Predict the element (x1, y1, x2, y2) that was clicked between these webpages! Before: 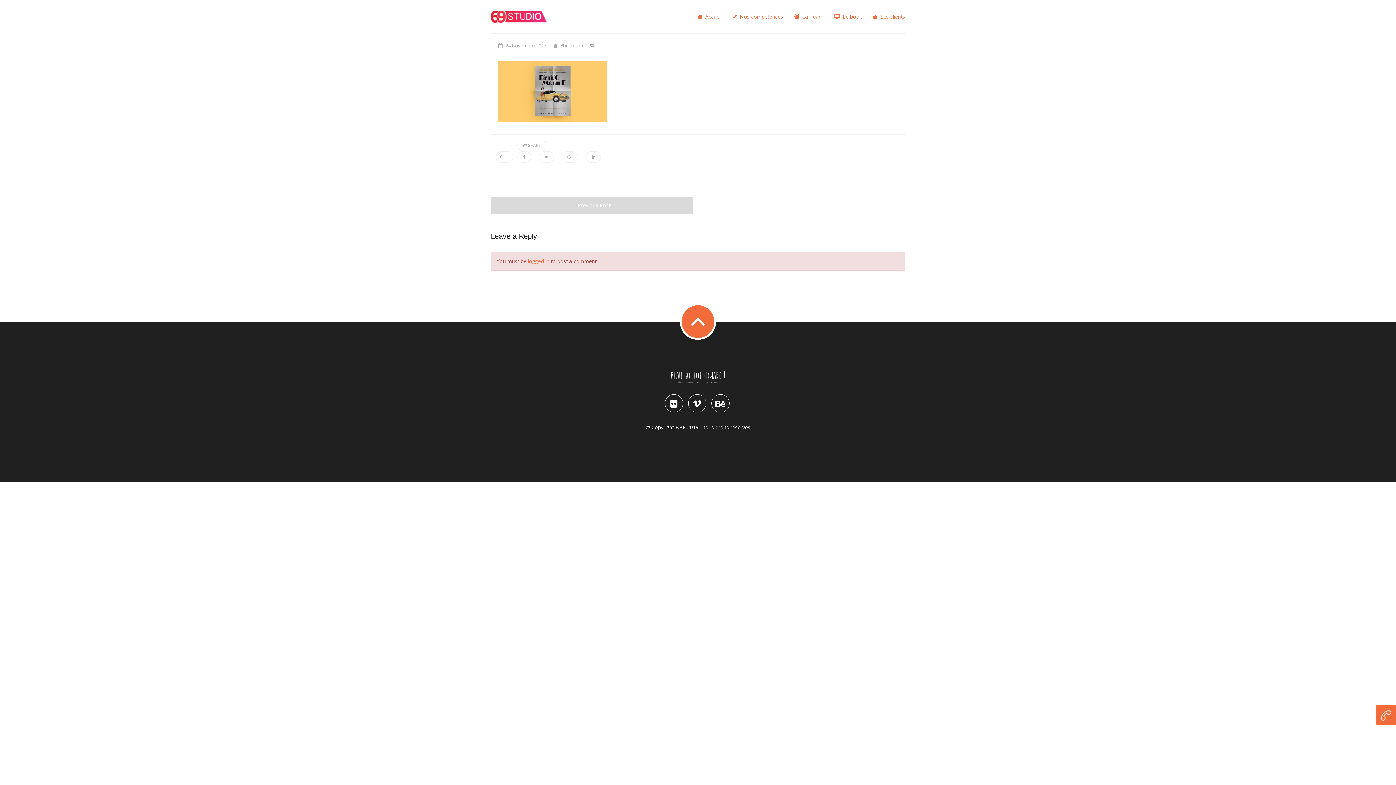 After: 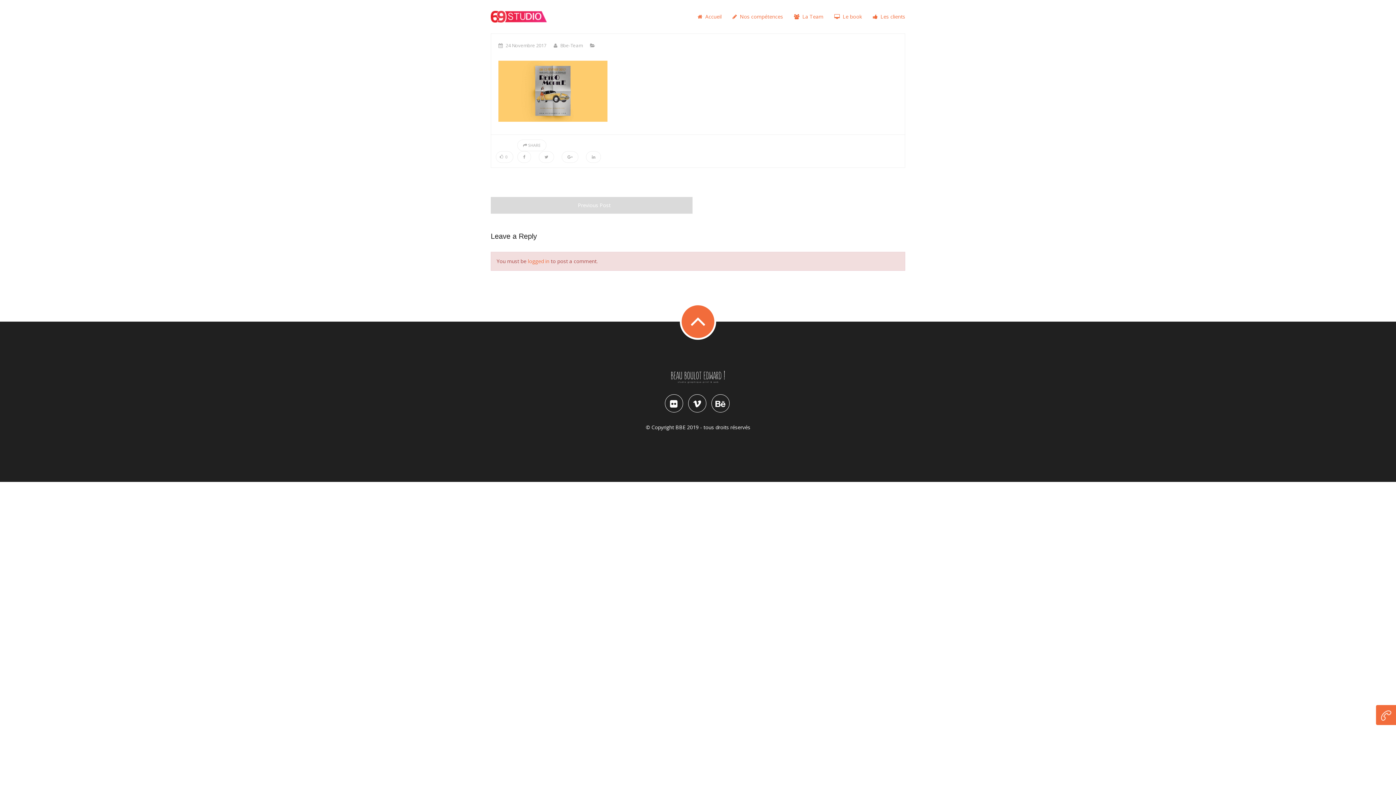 Action: label: 24 Novembre 2017 bbox: (505, 42, 546, 48)